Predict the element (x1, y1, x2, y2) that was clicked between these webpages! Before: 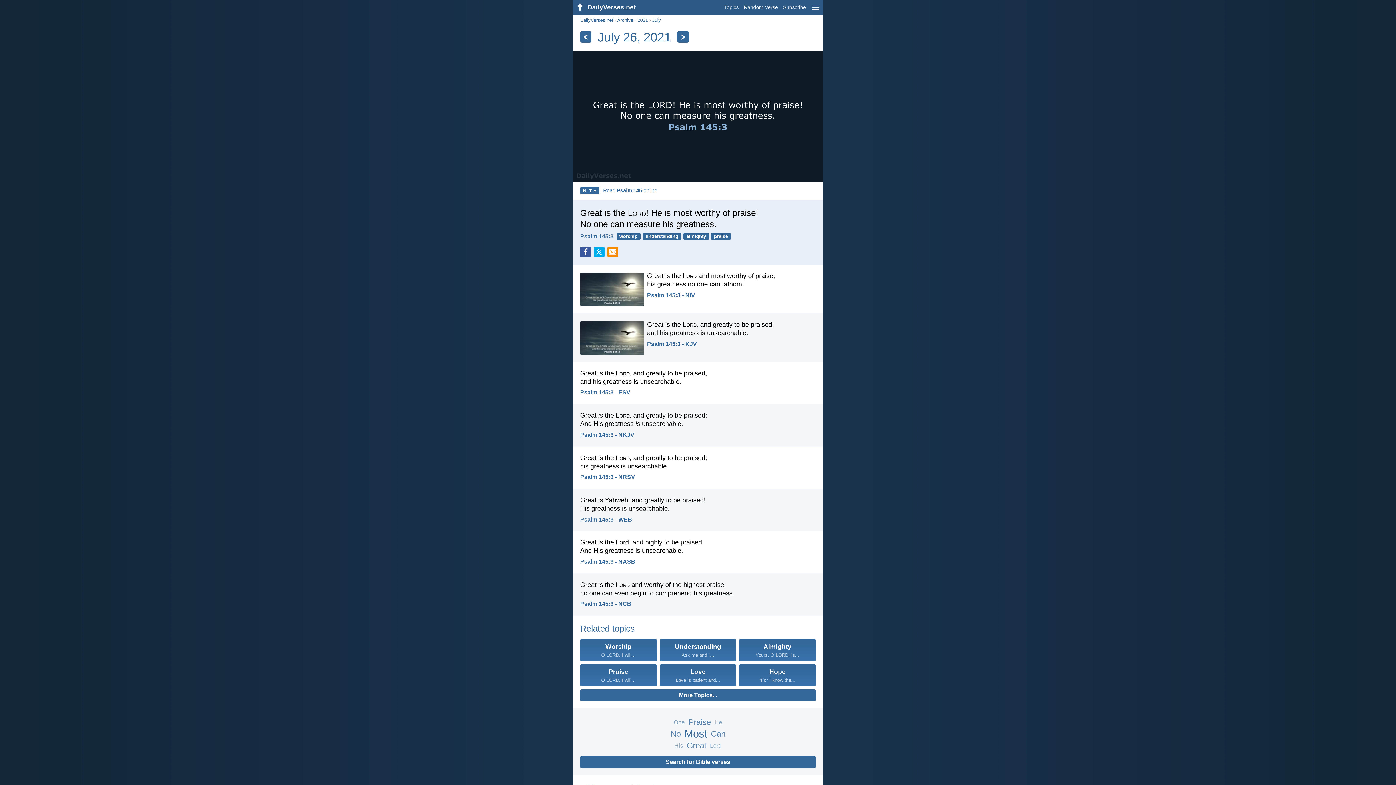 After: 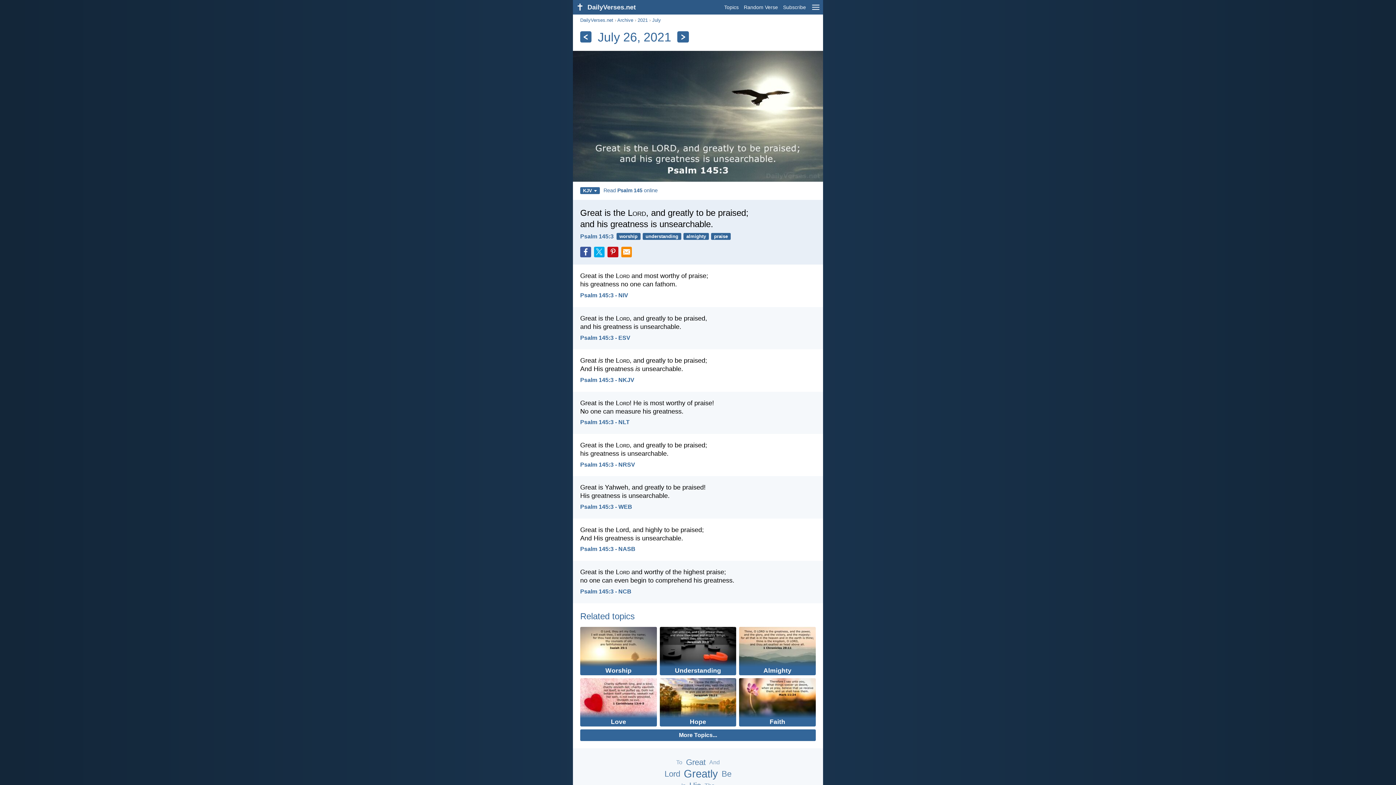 Action: label: Psalm 145:3 - KJV bbox: (647, 341, 697, 347)